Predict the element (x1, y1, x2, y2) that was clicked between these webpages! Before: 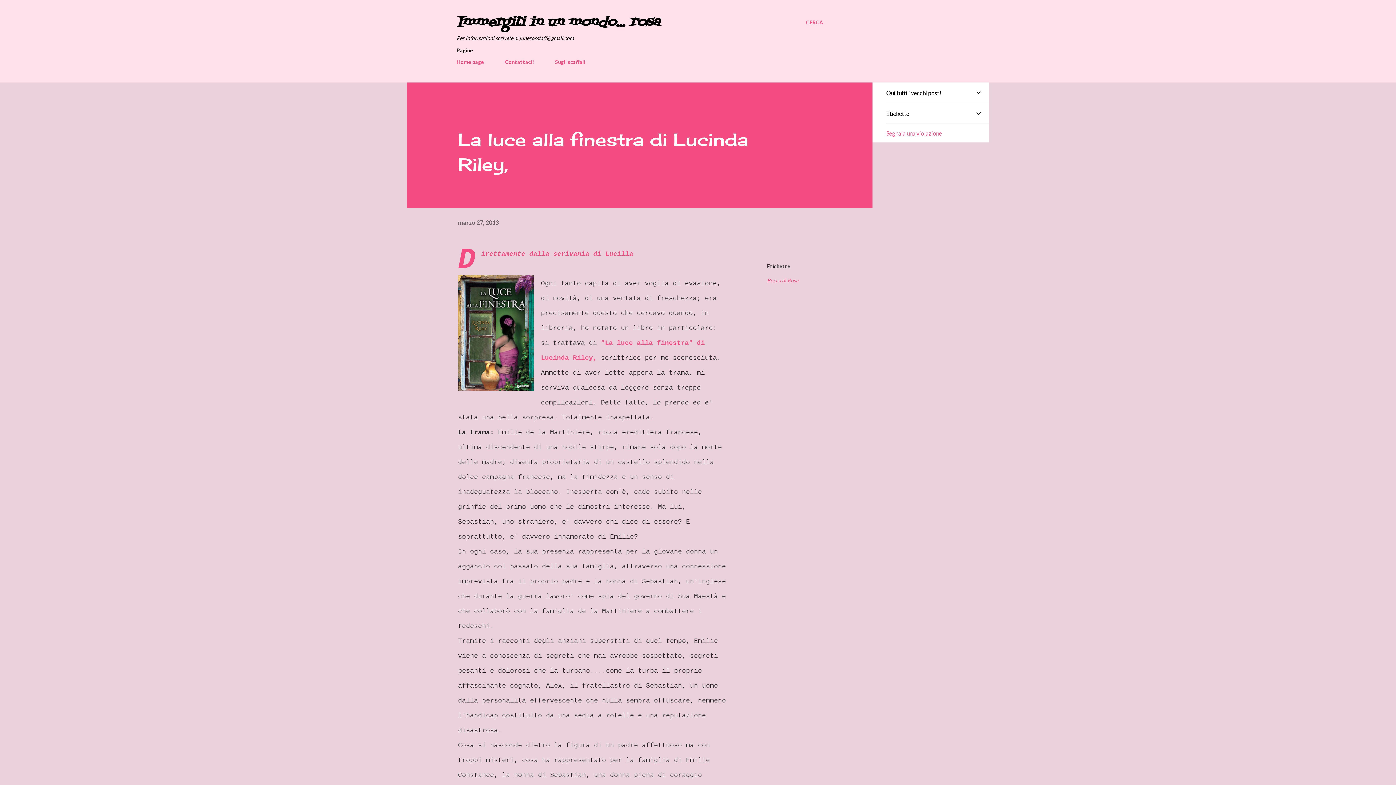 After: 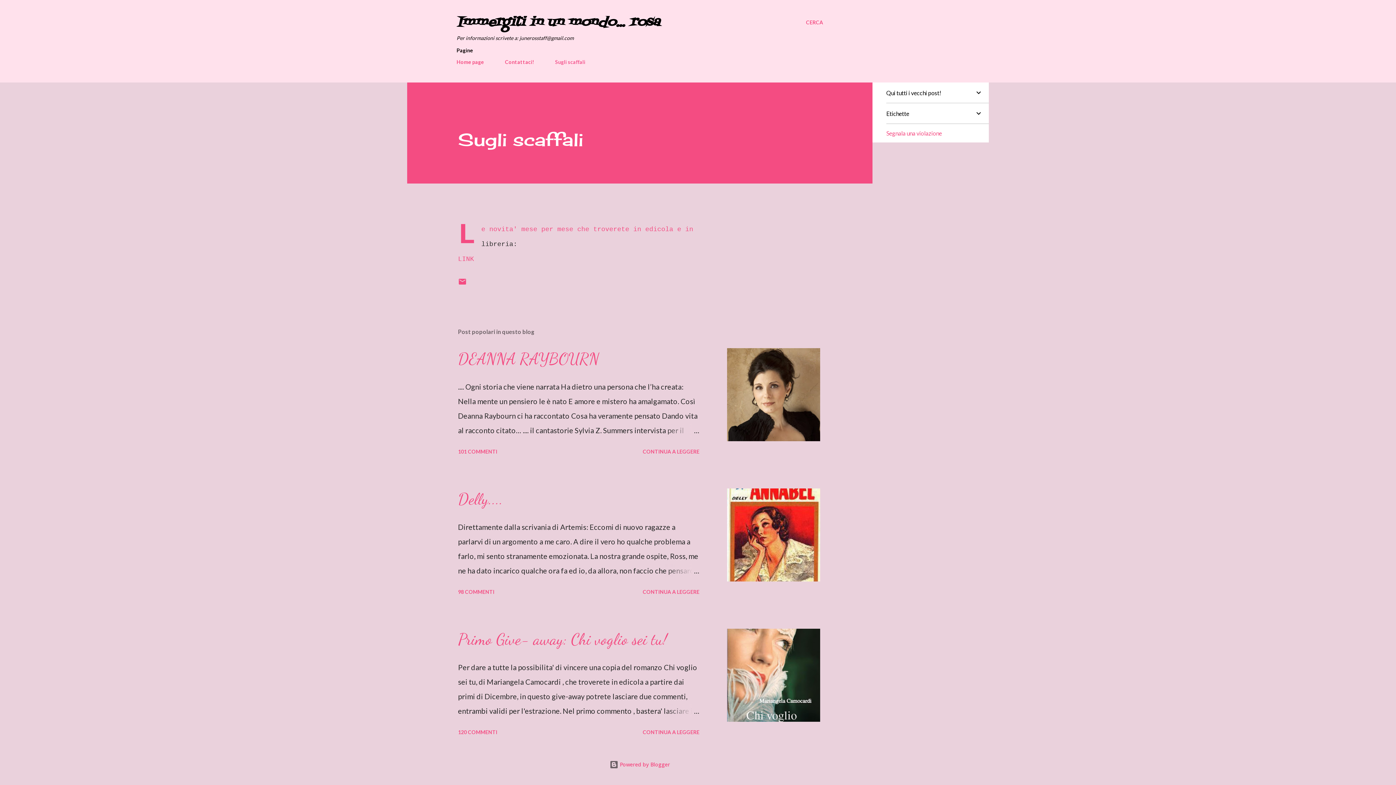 Action: bbox: (550, 54, 589, 69) label: Sugli scaffali